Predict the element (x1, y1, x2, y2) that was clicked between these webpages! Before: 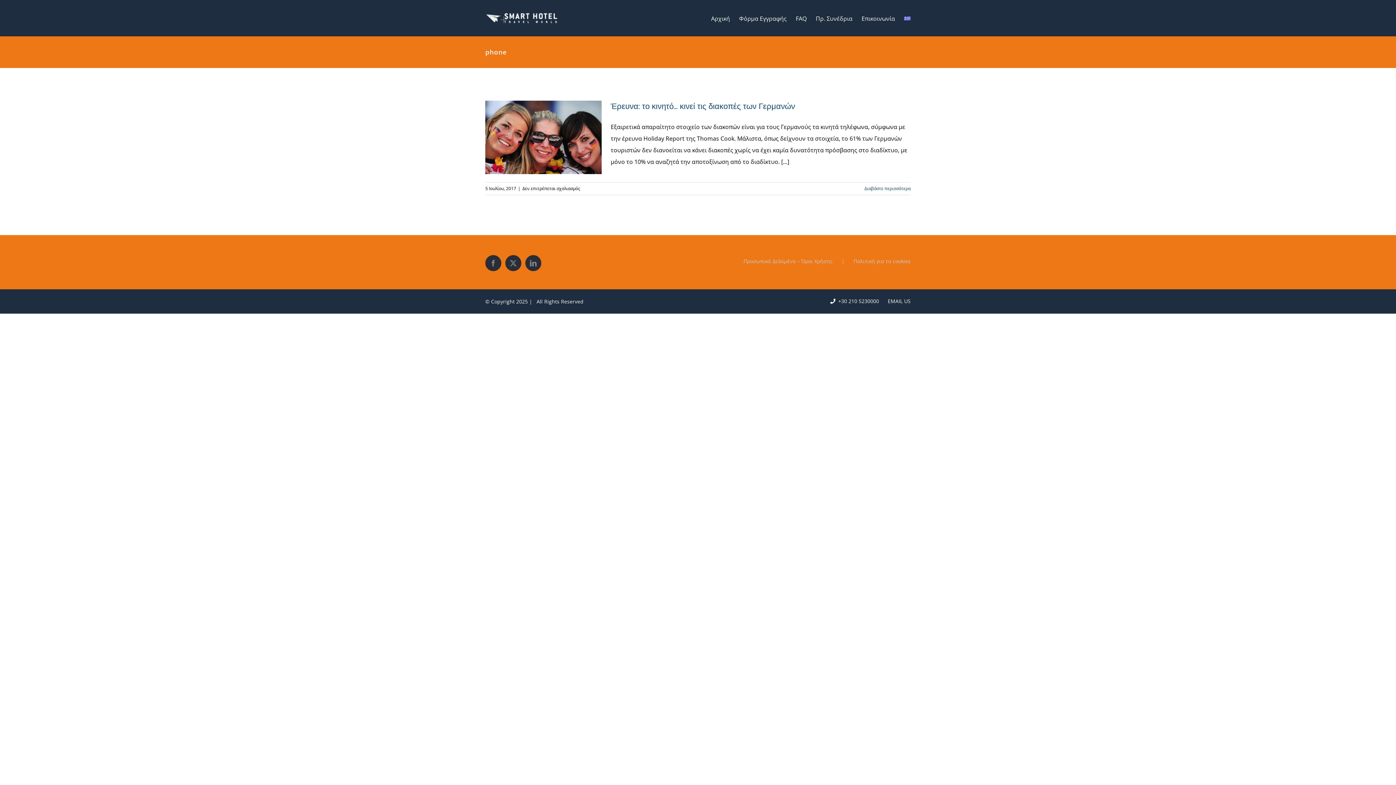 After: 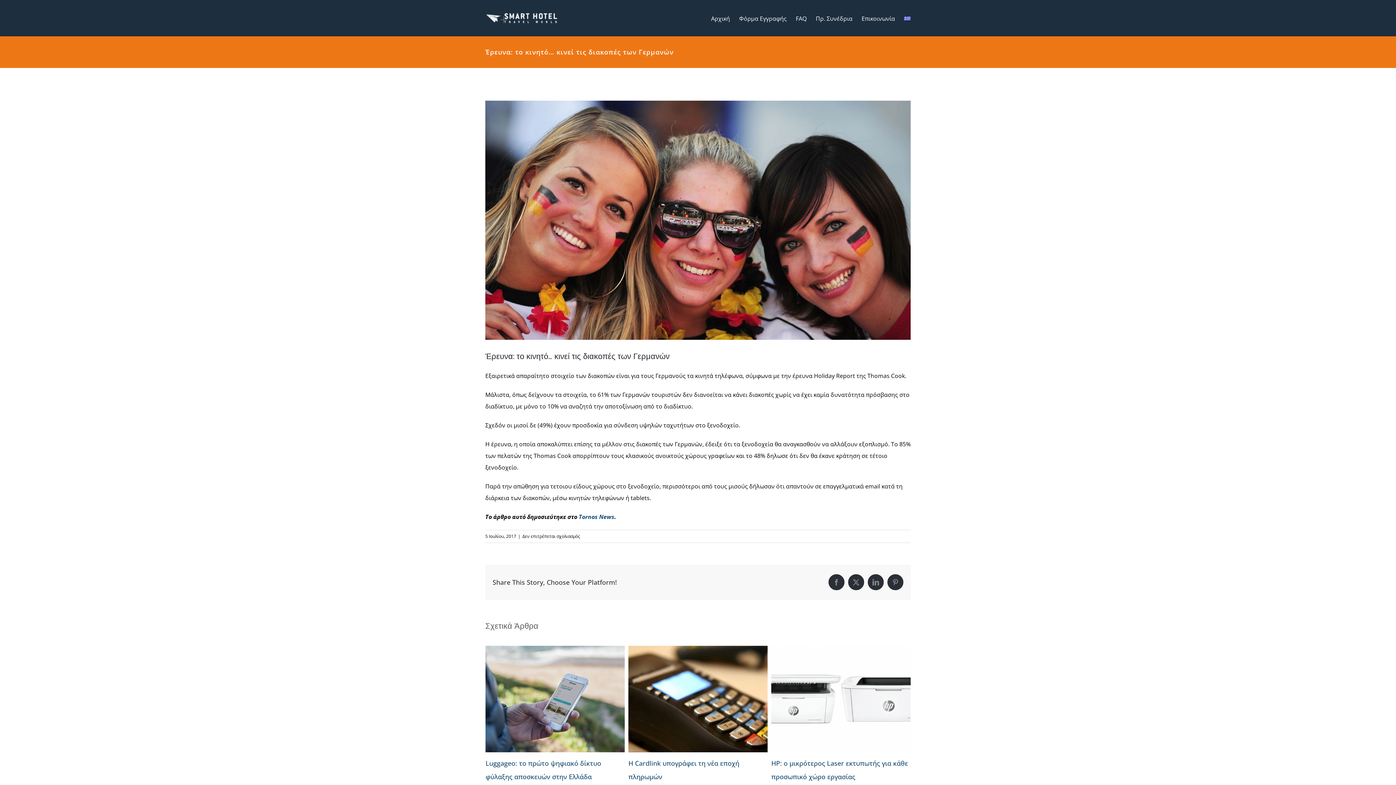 Action: bbox: (864, 185, 910, 191) label: Περισσότερα Έρευνα: το κινητό… κινεί τις διακοπές των Γερμανών